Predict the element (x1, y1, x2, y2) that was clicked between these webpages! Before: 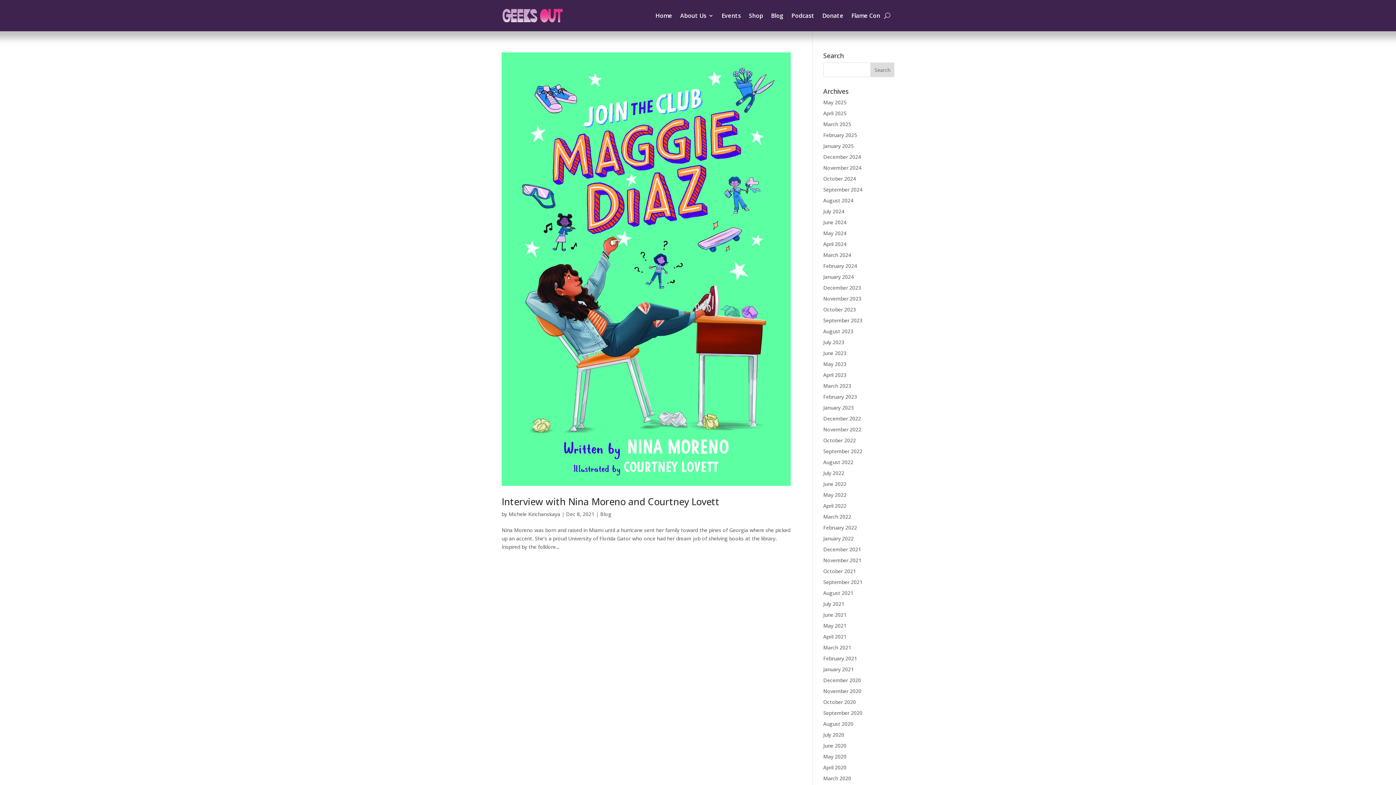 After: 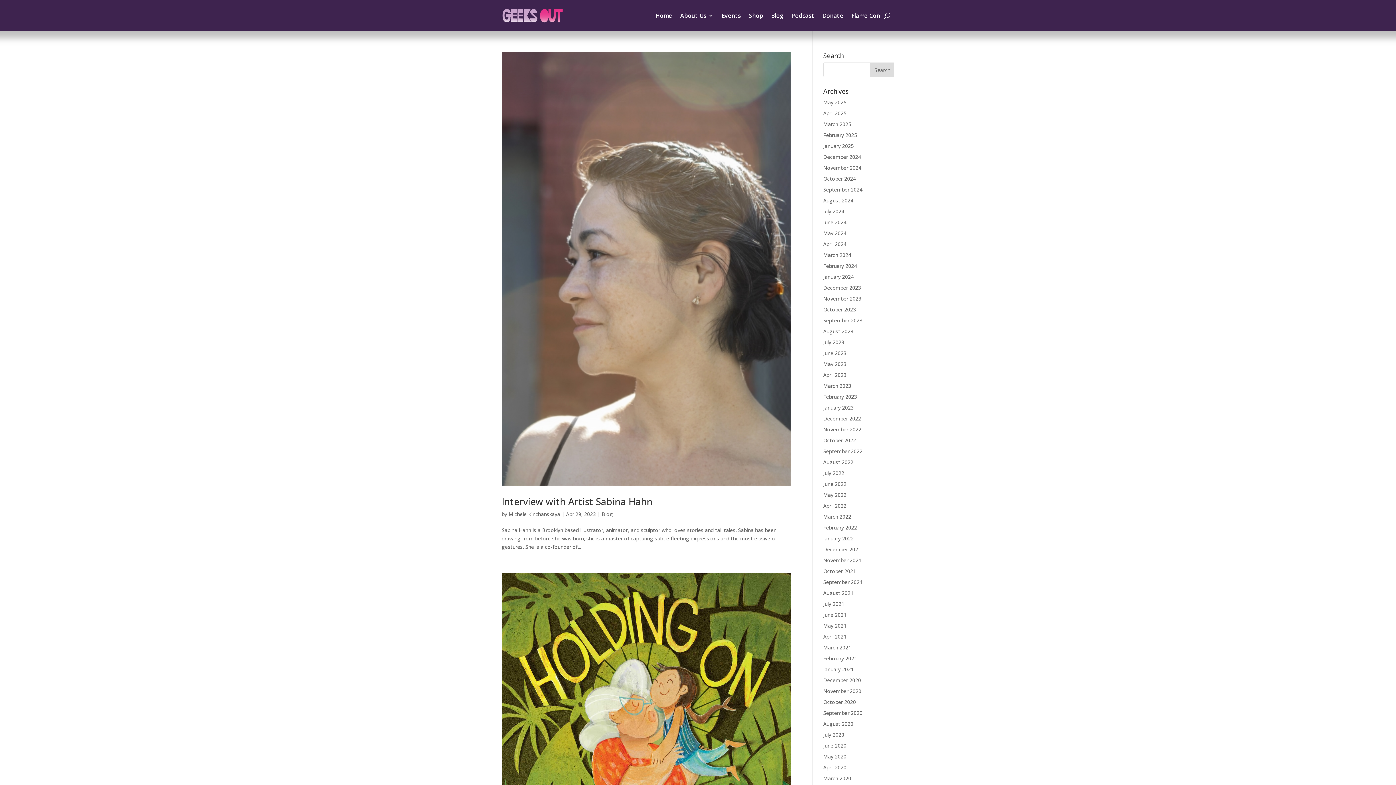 Action: bbox: (823, 371, 846, 378) label: April 2023